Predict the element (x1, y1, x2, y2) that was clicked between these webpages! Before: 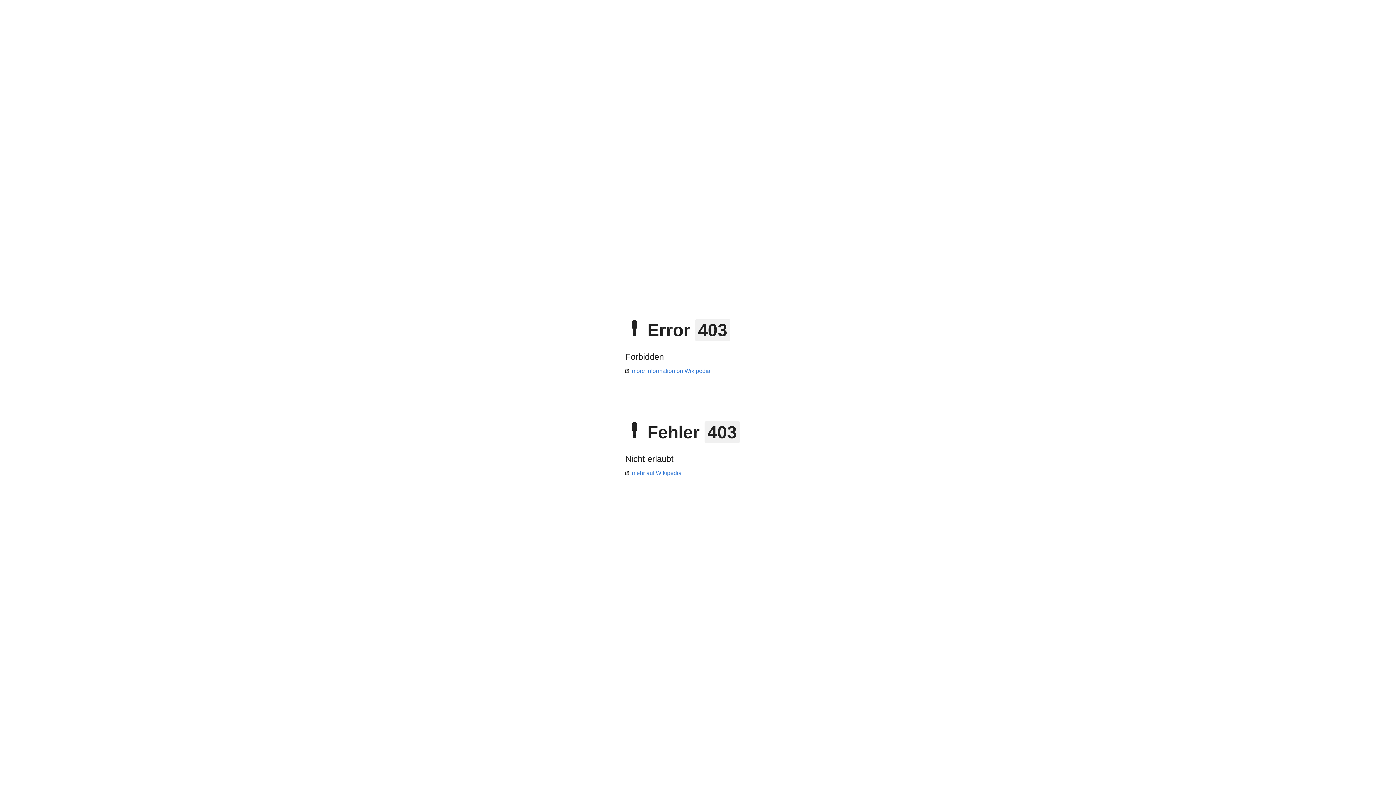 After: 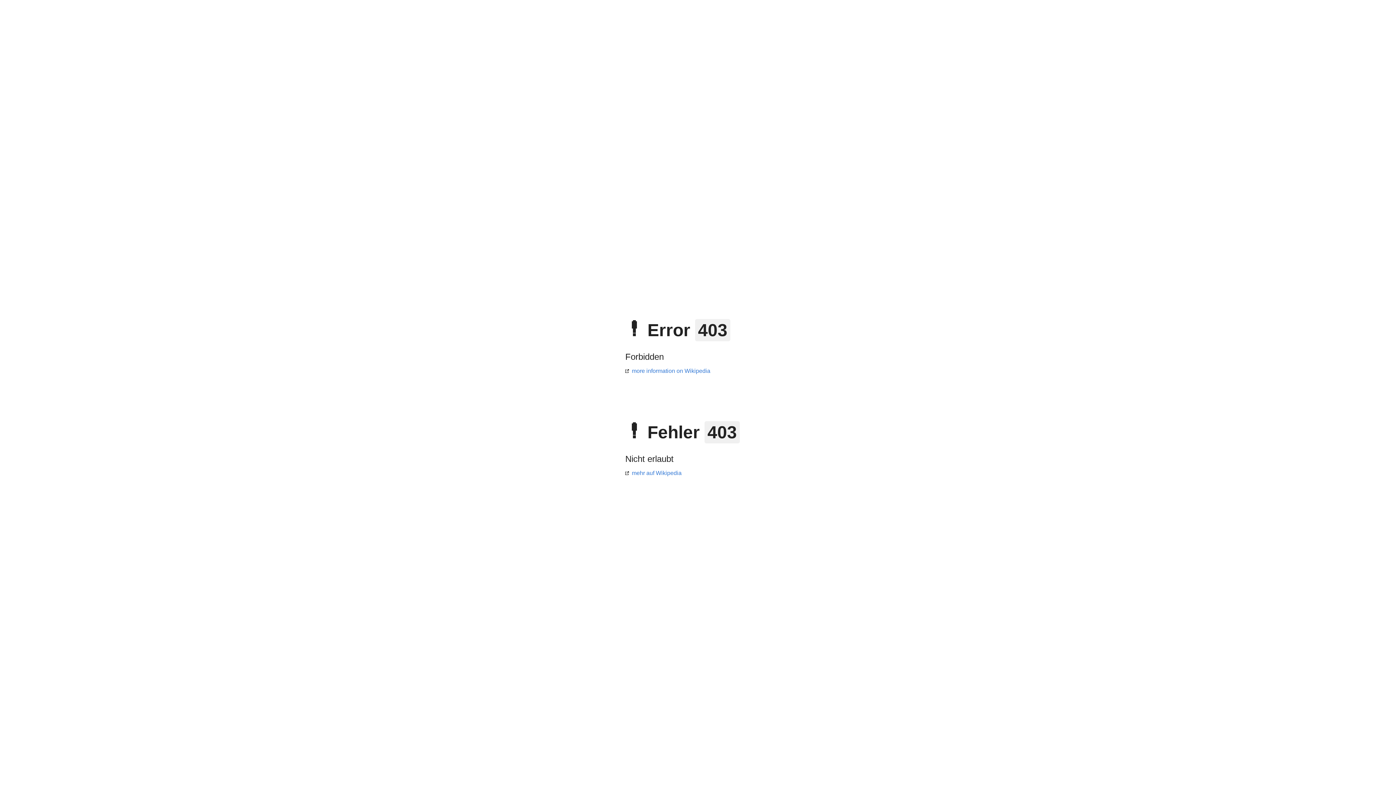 Action: label: mehr auf Wikipedia bbox: (625, 470, 681, 476)